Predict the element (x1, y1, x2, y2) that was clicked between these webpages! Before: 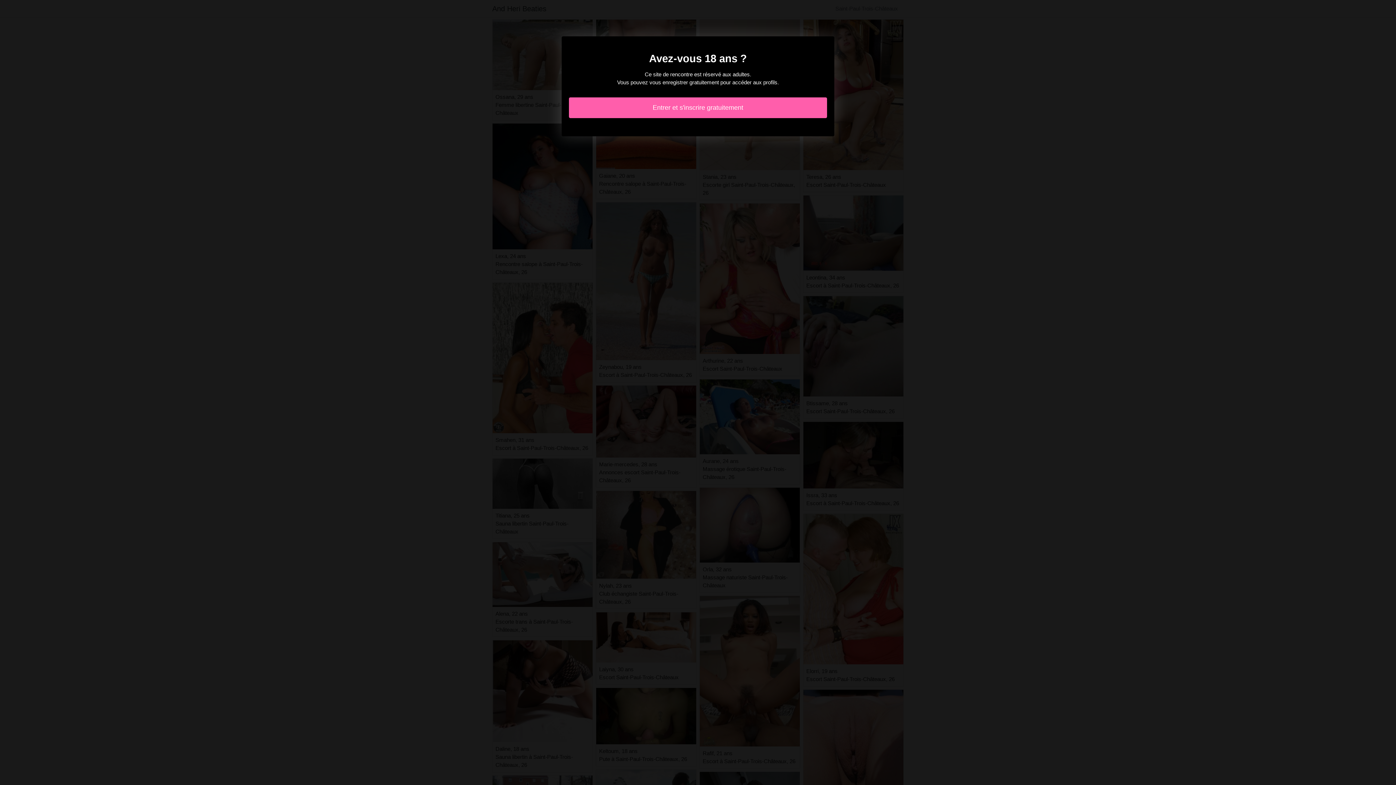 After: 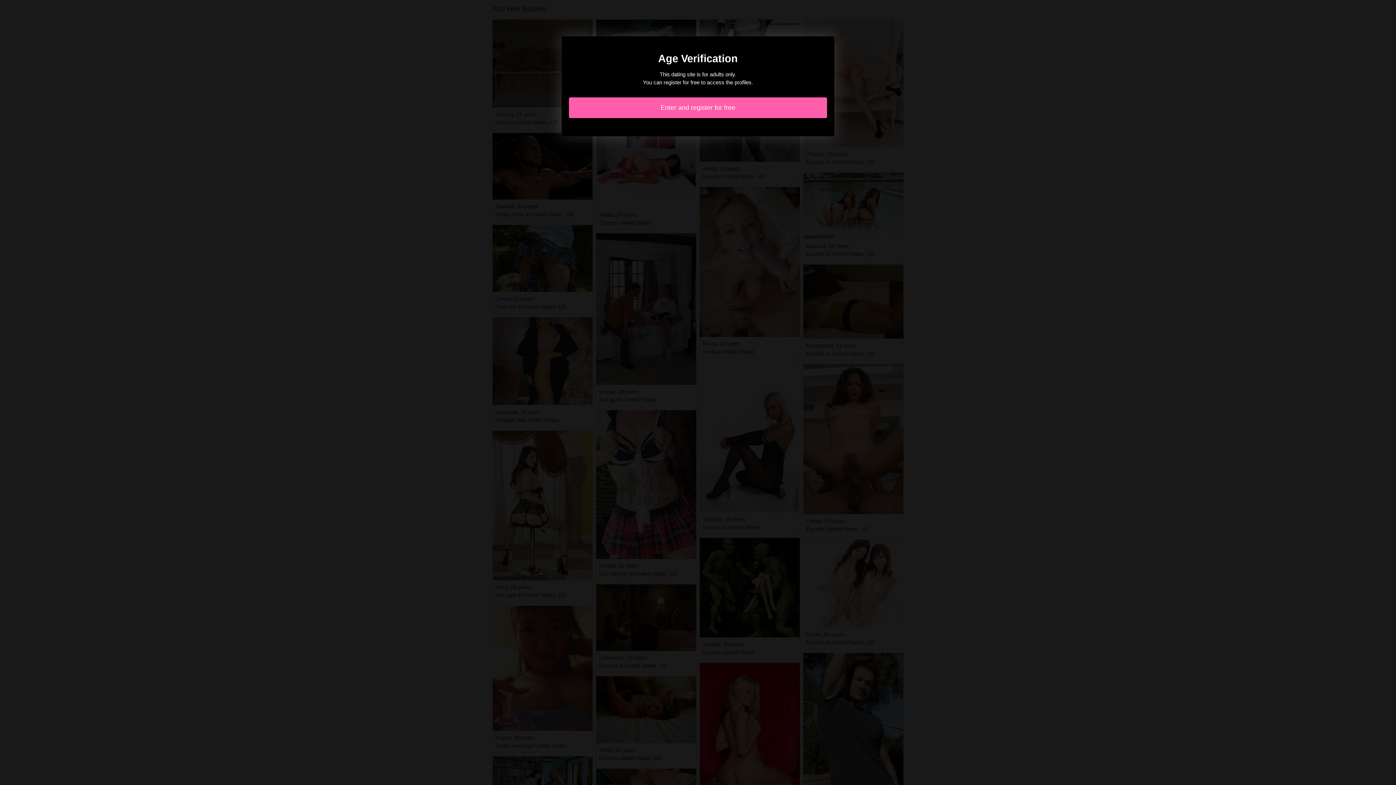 Action: bbox: (569, 97, 827, 118) label: Entrer et s'inscrire gratuitement